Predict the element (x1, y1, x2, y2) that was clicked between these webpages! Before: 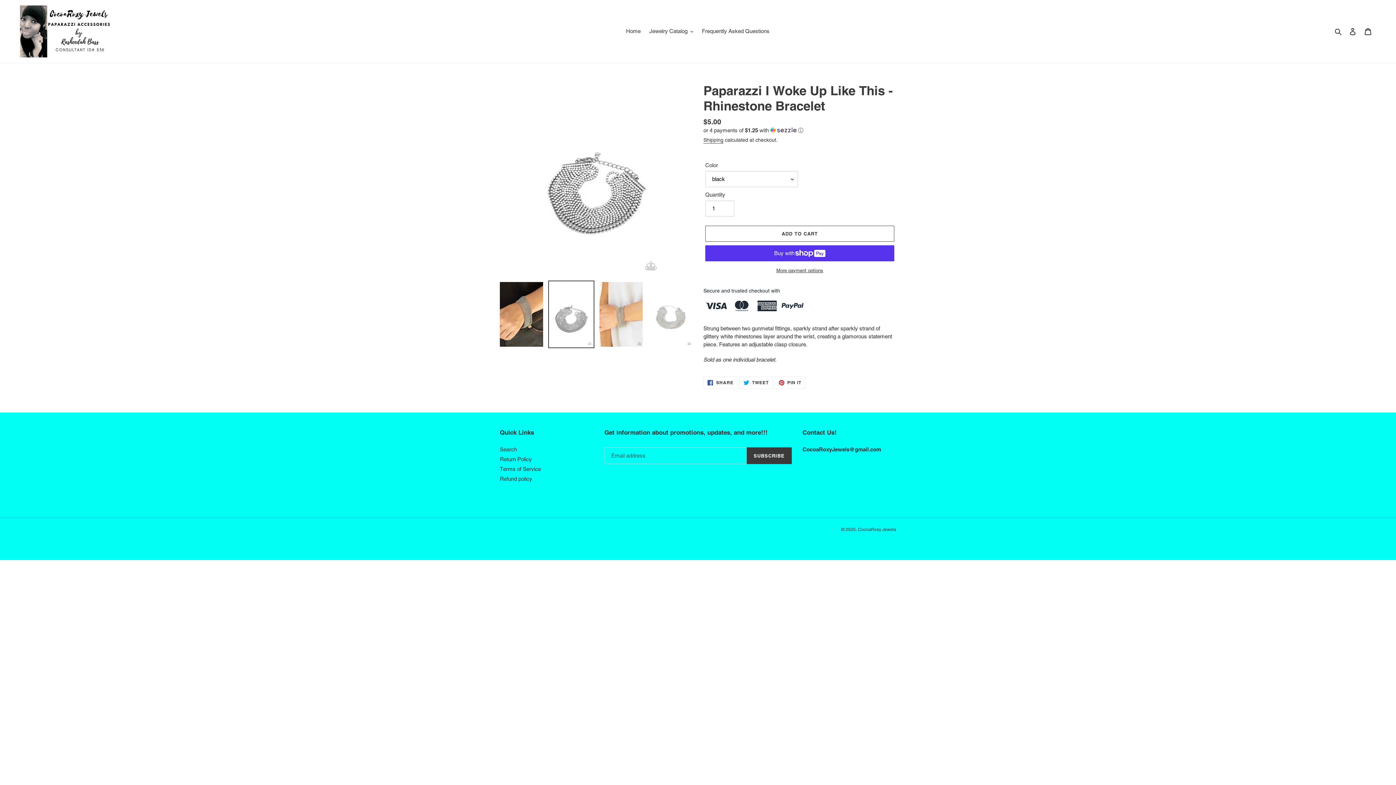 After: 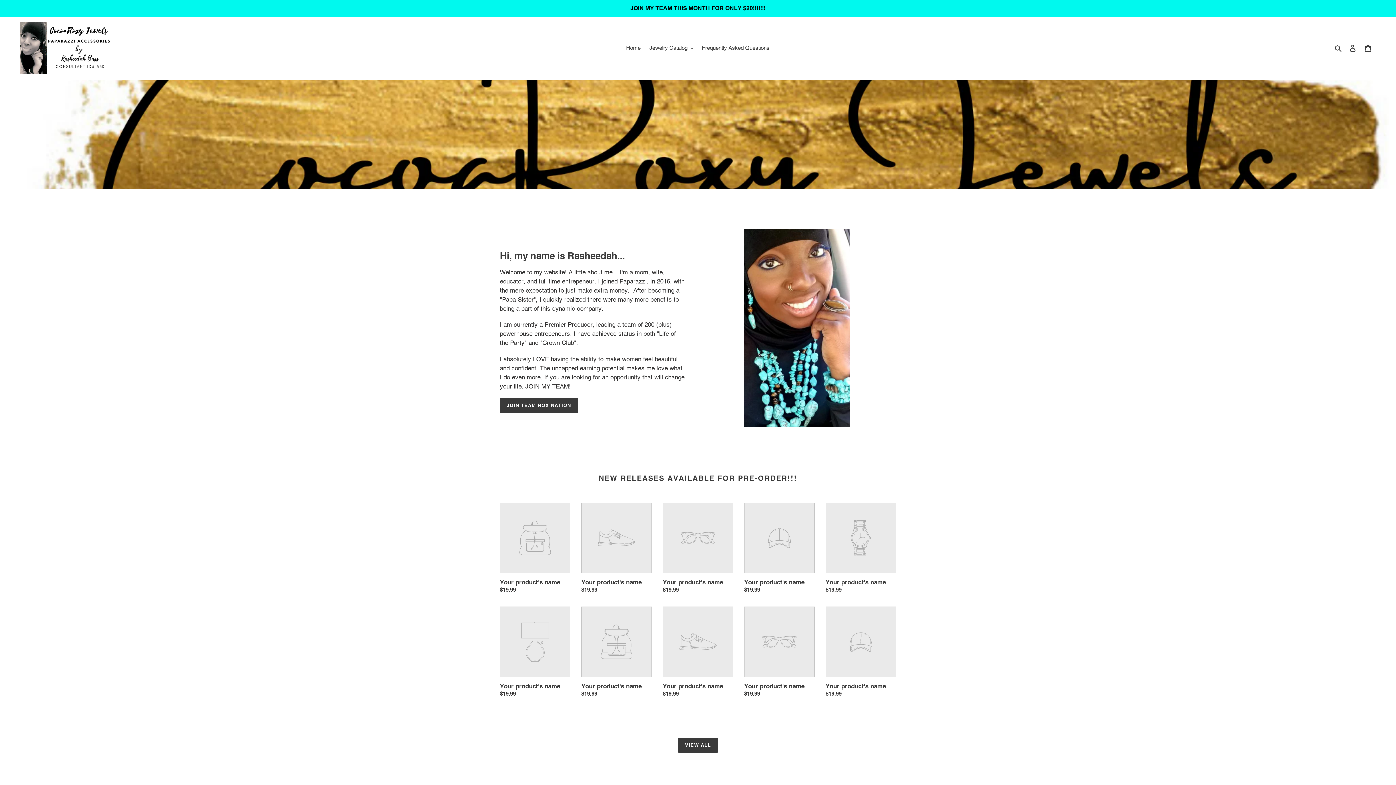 Action: label: CocoaRoxy Jewels bbox: (858, 527, 896, 532)